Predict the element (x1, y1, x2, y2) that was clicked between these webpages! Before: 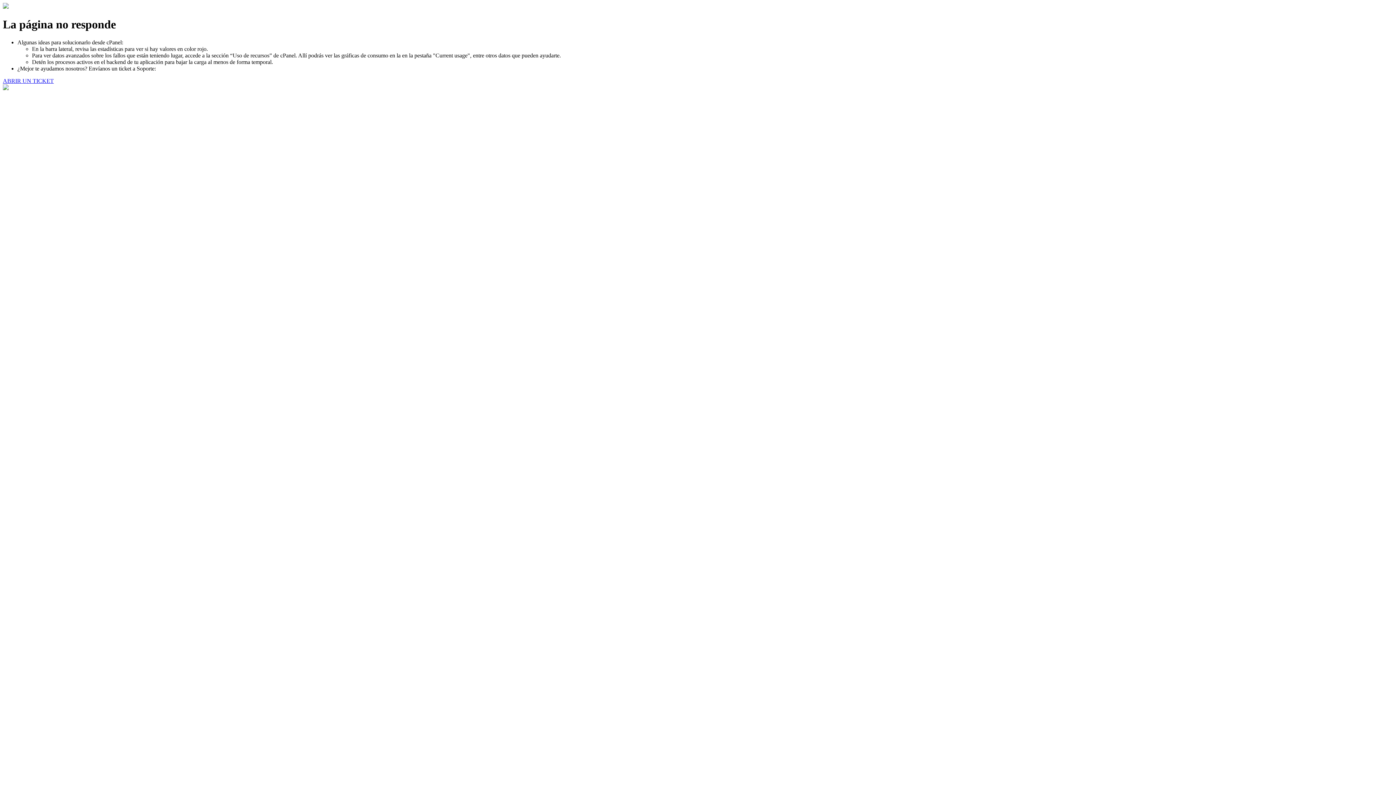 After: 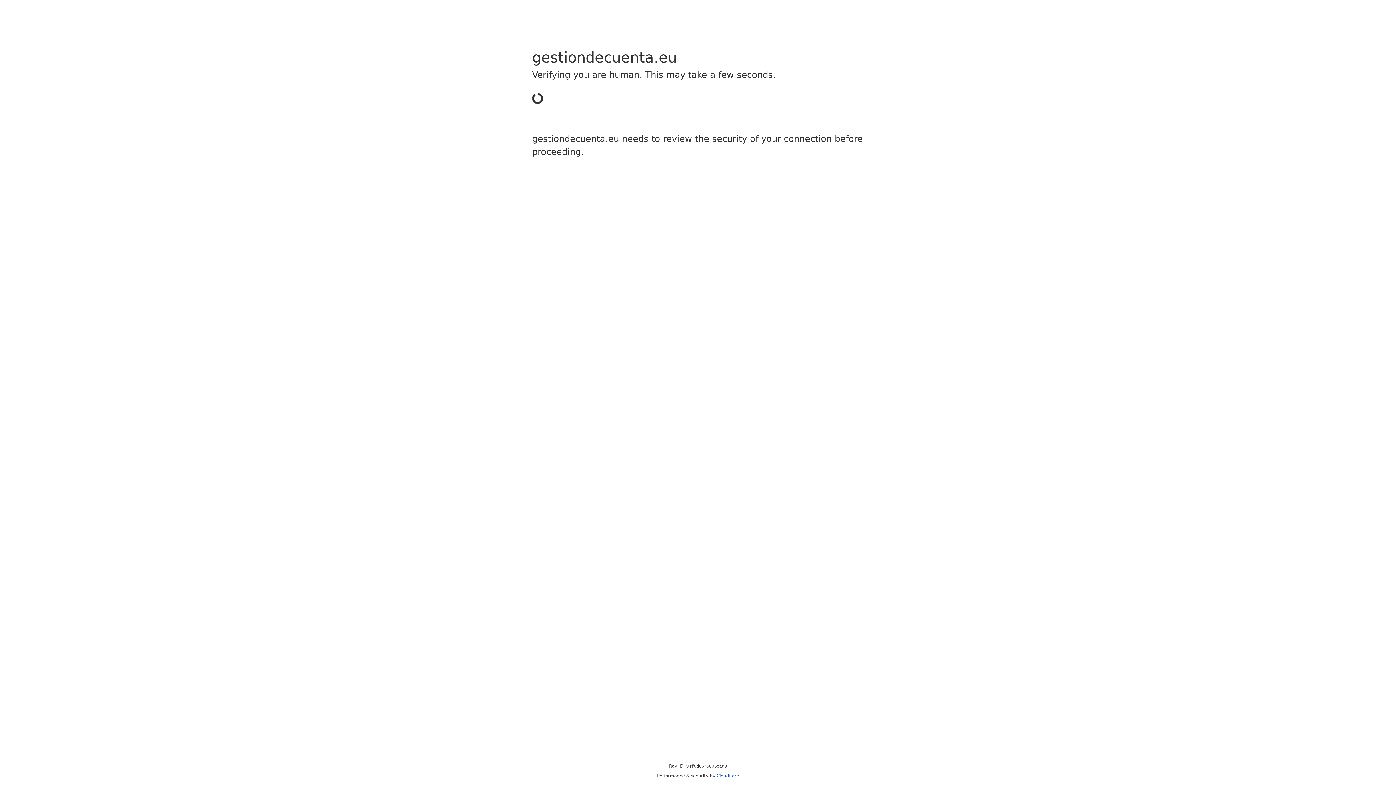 Action: bbox: (2, 77, 53, 83) label: ABRIR UN TICKET